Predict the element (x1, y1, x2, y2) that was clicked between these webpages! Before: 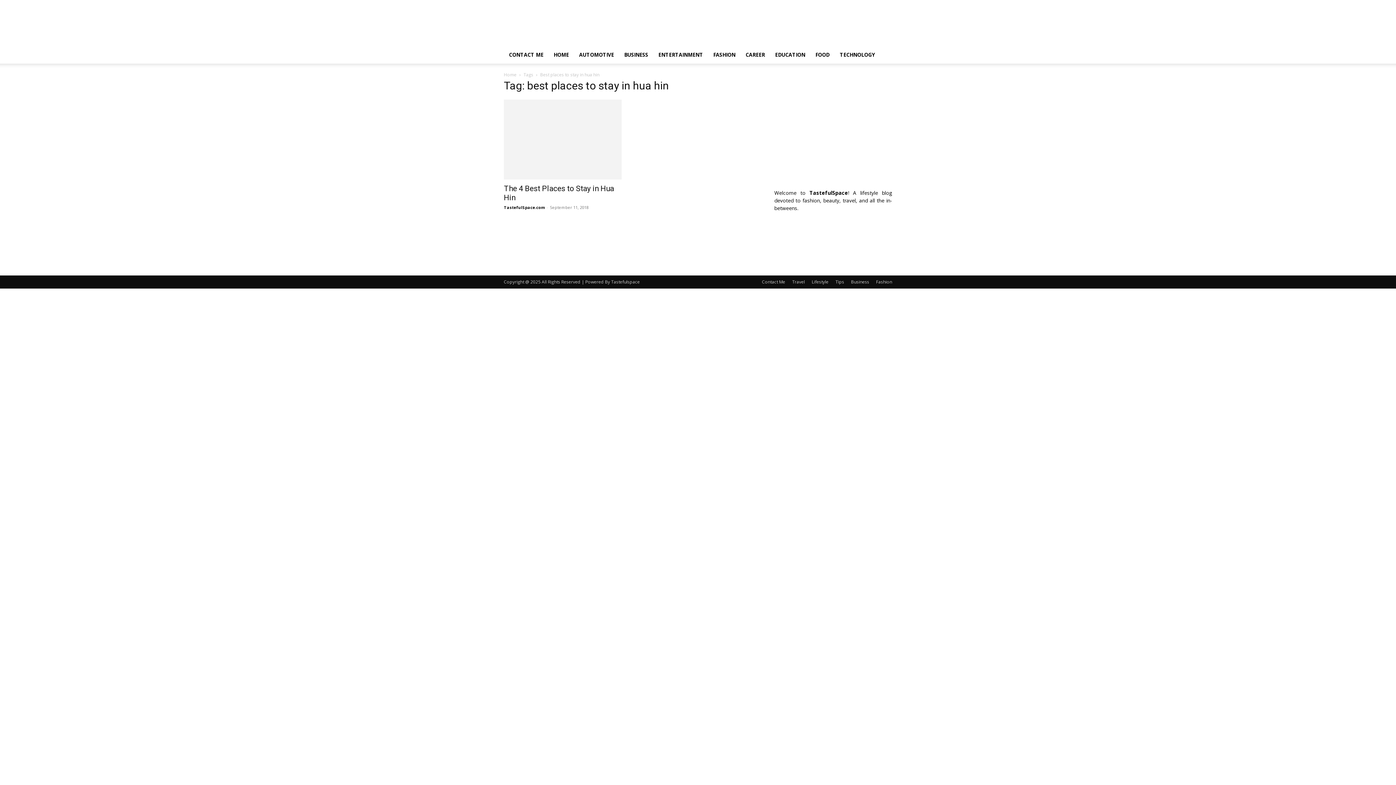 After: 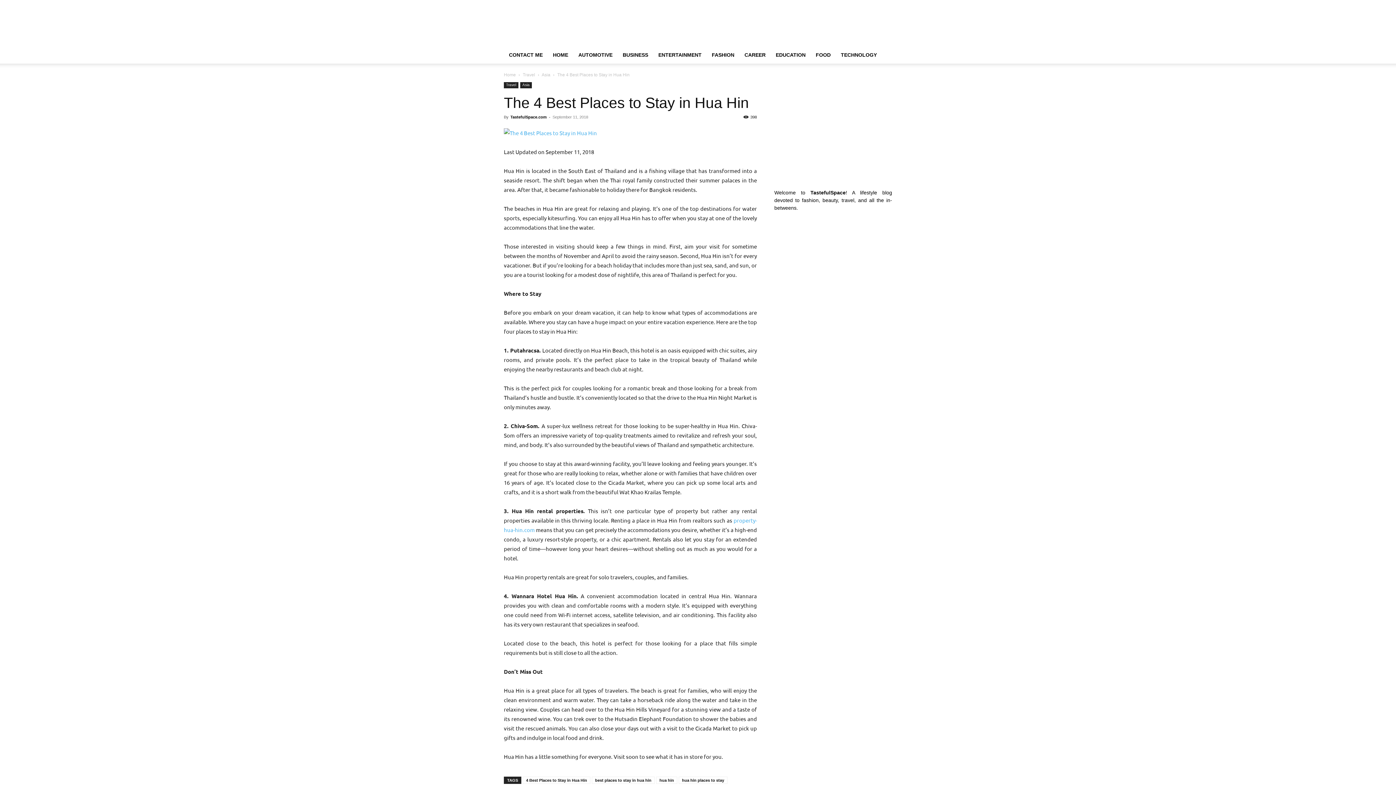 Action: bbox: (504, 99, 621, 179)